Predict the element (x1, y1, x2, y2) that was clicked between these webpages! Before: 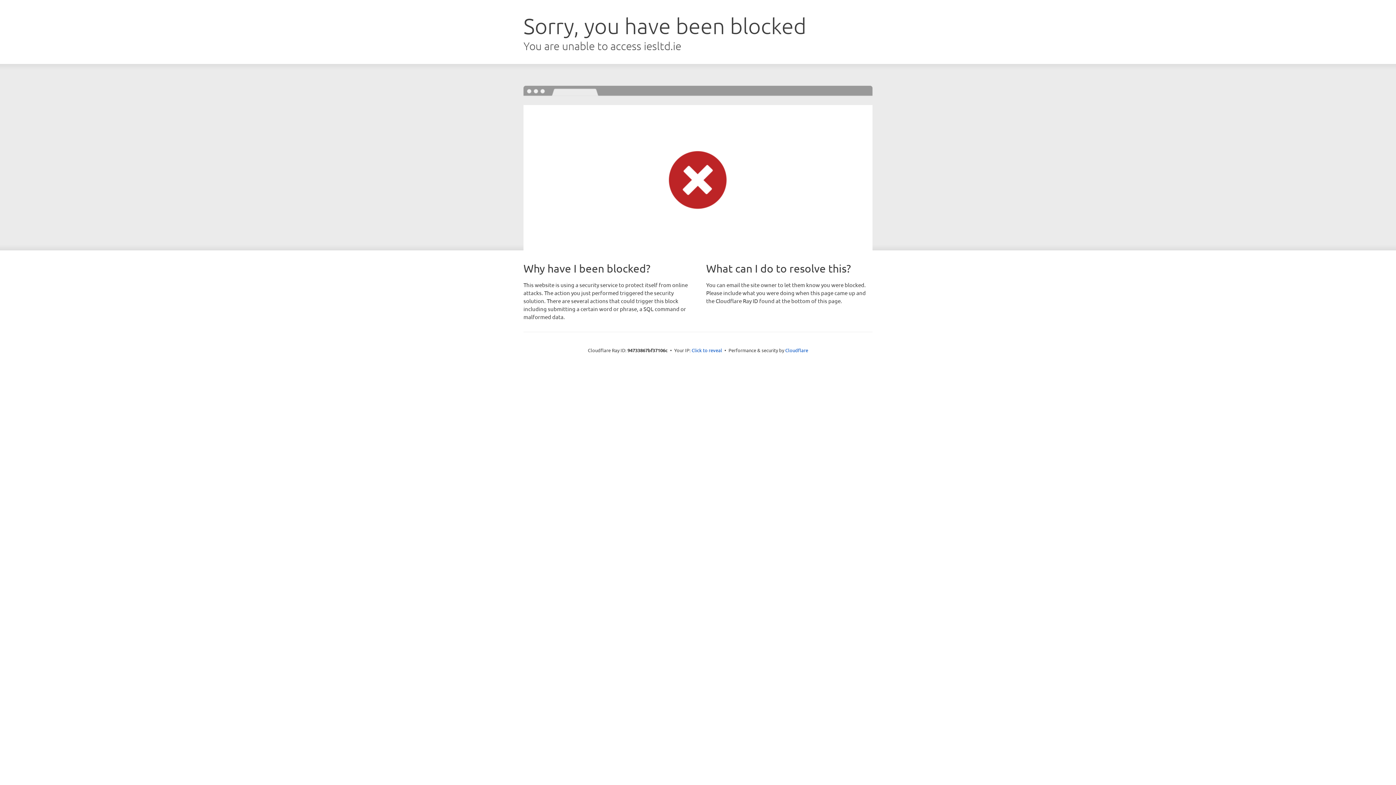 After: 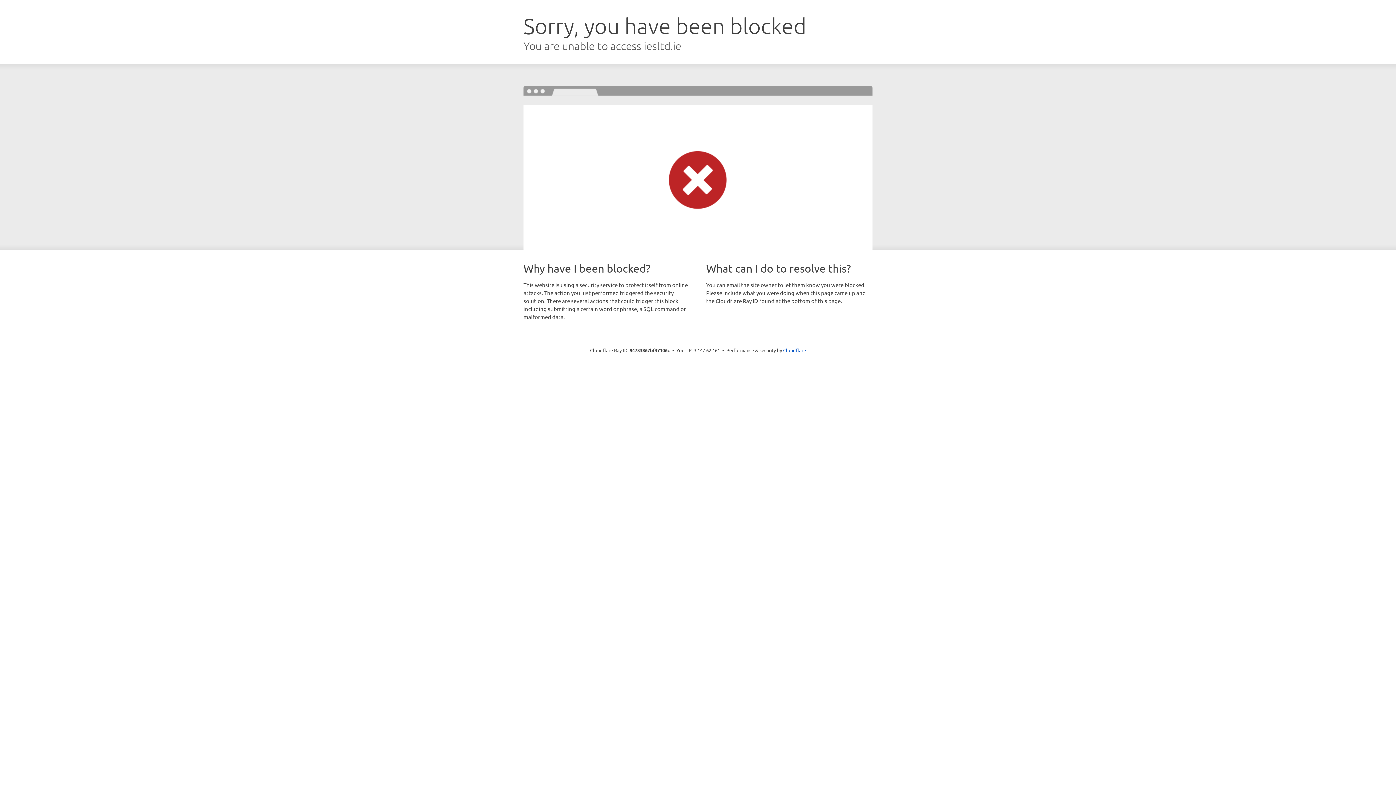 Action: bbox: (691, 346, 722, 353) label: Click to reveal